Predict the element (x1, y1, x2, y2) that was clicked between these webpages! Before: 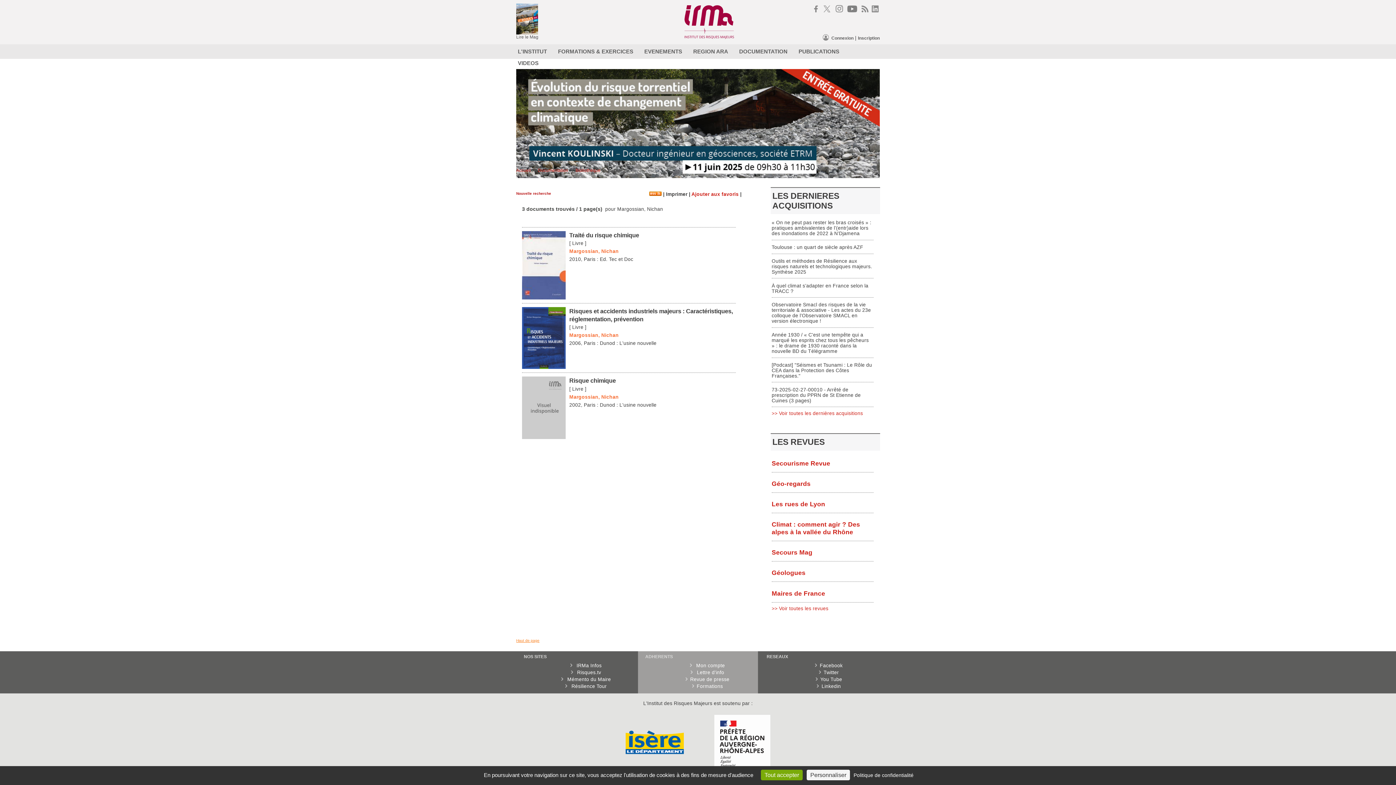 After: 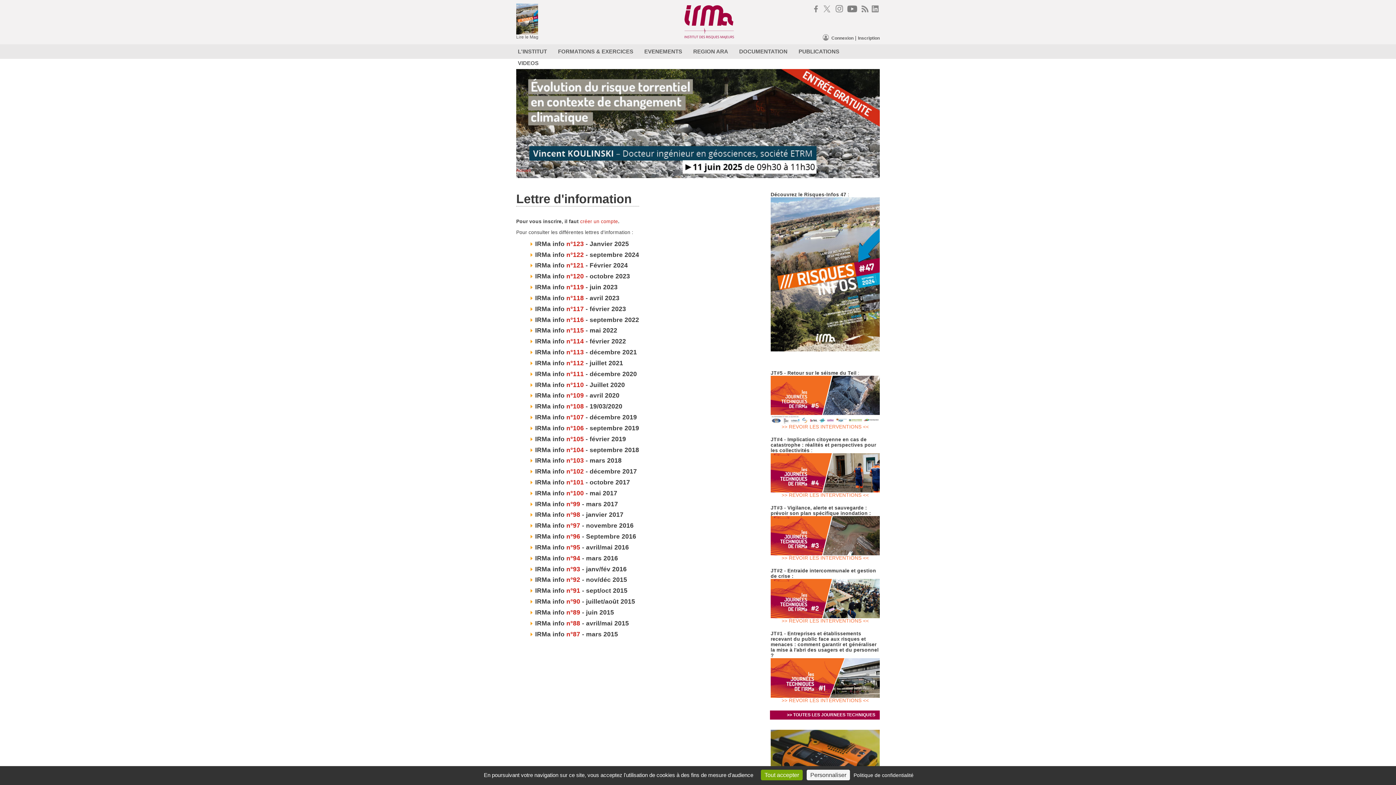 Action: bbox: (695, 670, 724, 675) label:  Lettre d'info